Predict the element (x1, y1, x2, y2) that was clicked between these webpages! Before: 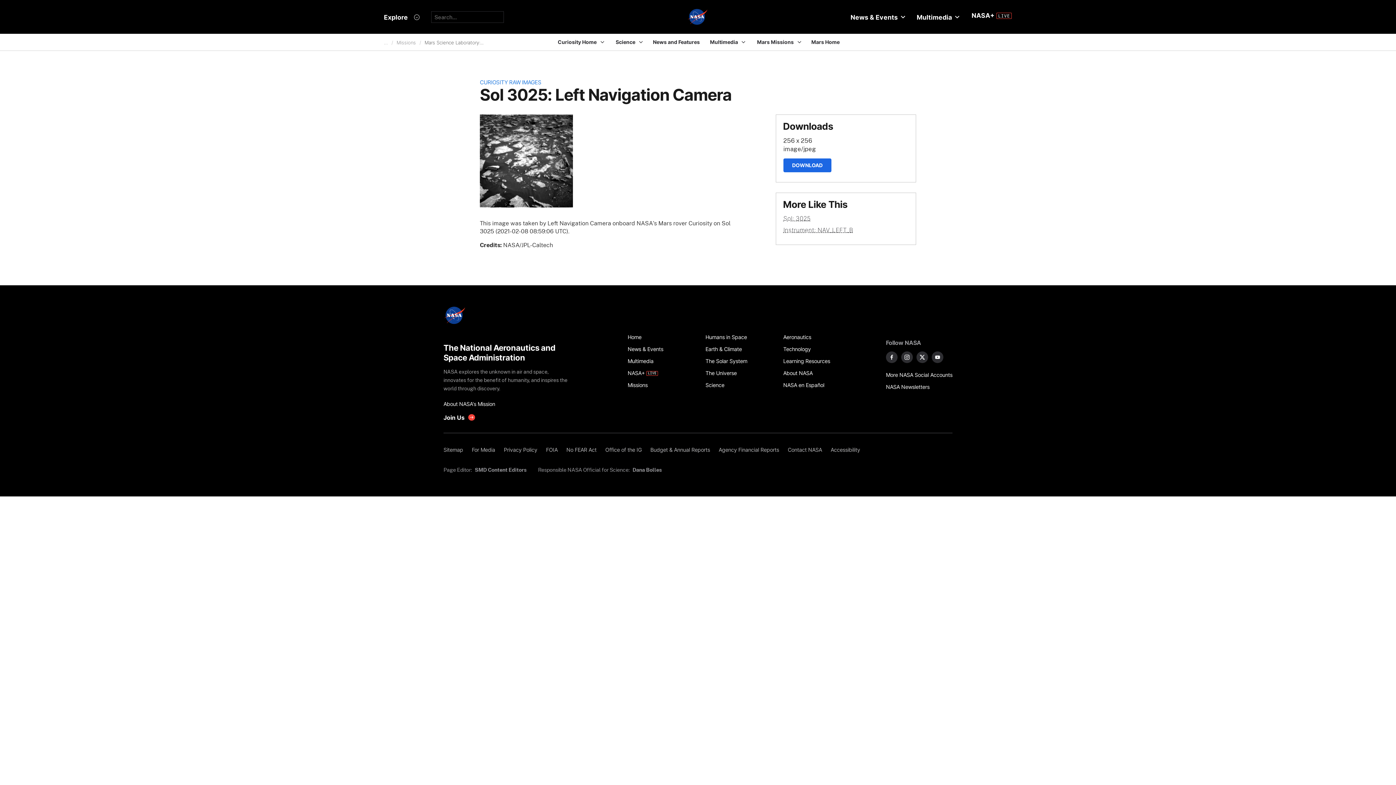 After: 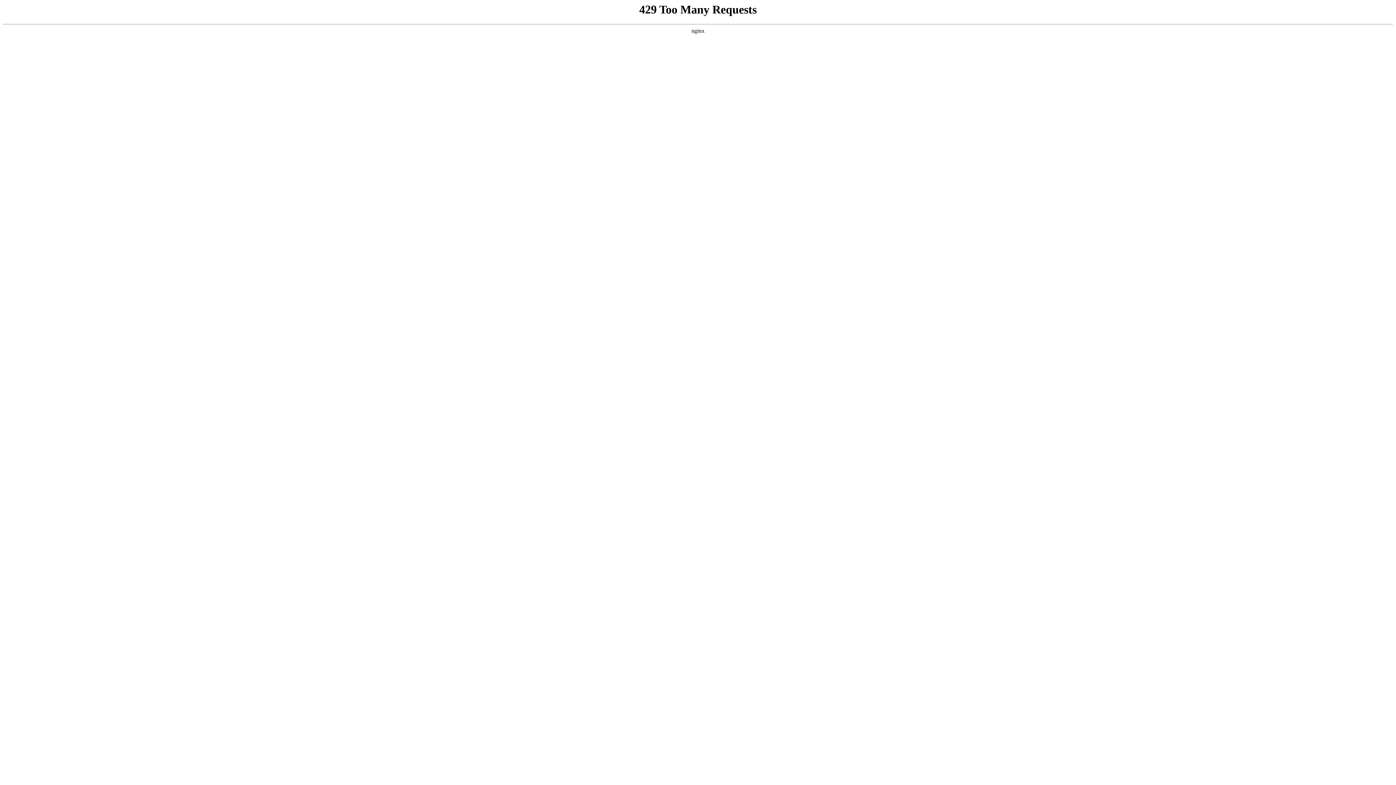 Action: bbox: (705, 331, 775, 343) label: Humans in Space